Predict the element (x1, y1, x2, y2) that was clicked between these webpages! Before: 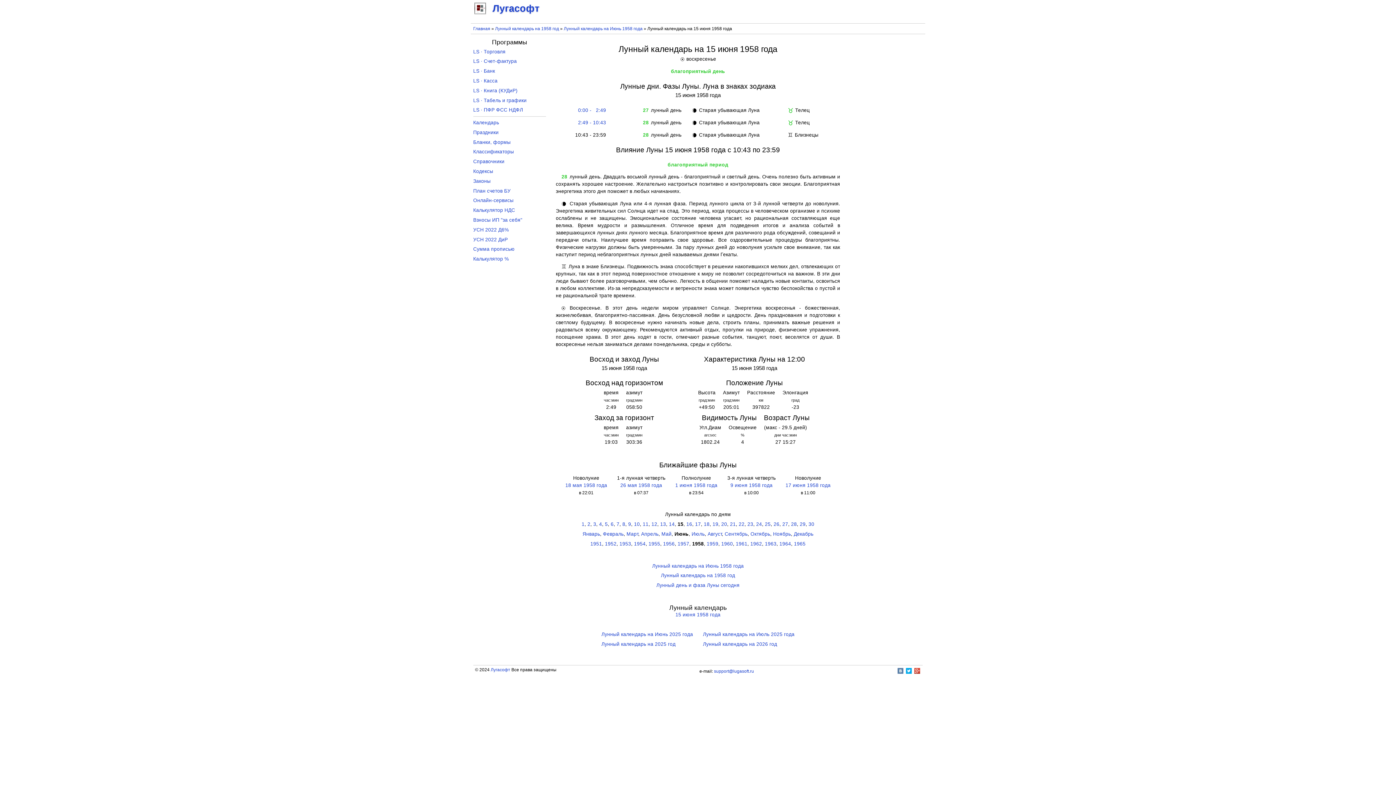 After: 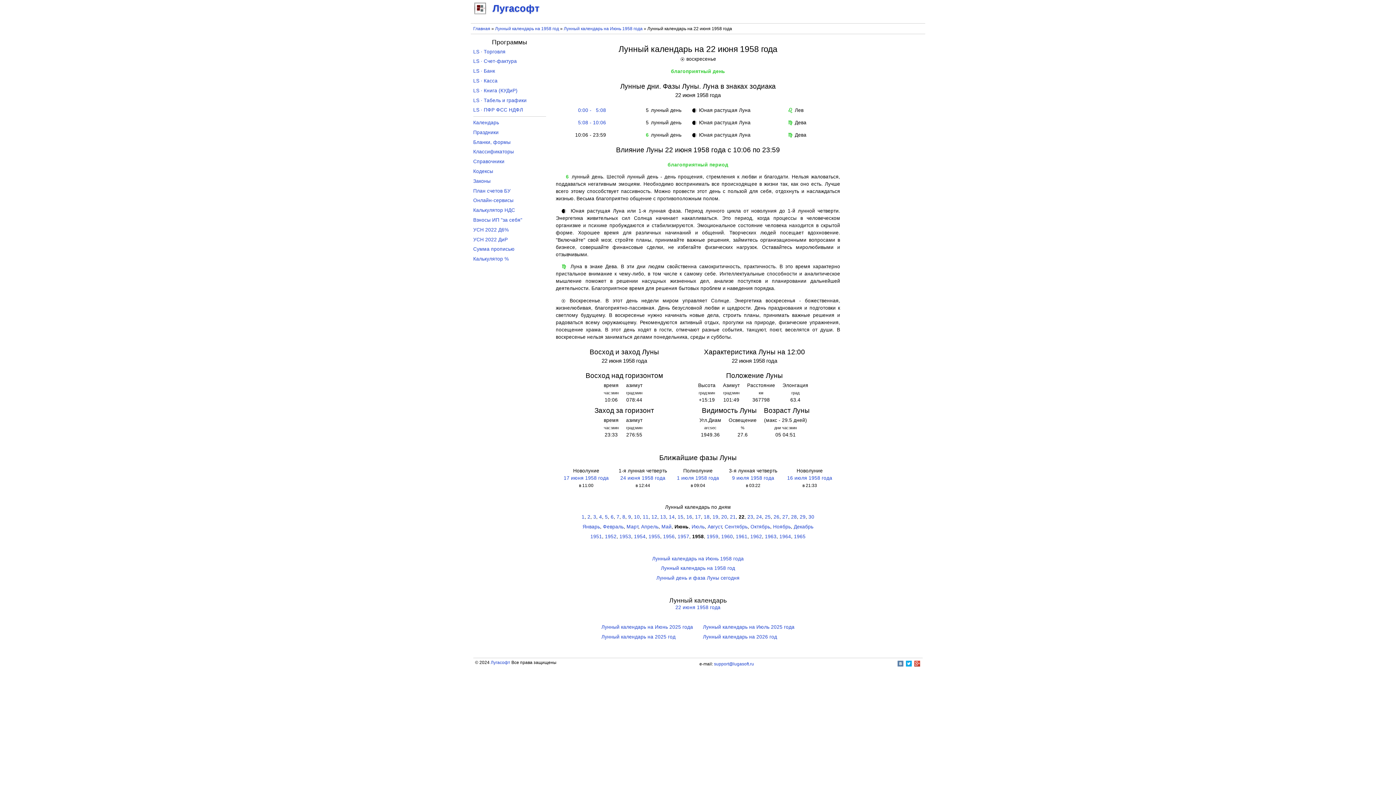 Action: bbox: (738, 521, 744, 527) label: 22